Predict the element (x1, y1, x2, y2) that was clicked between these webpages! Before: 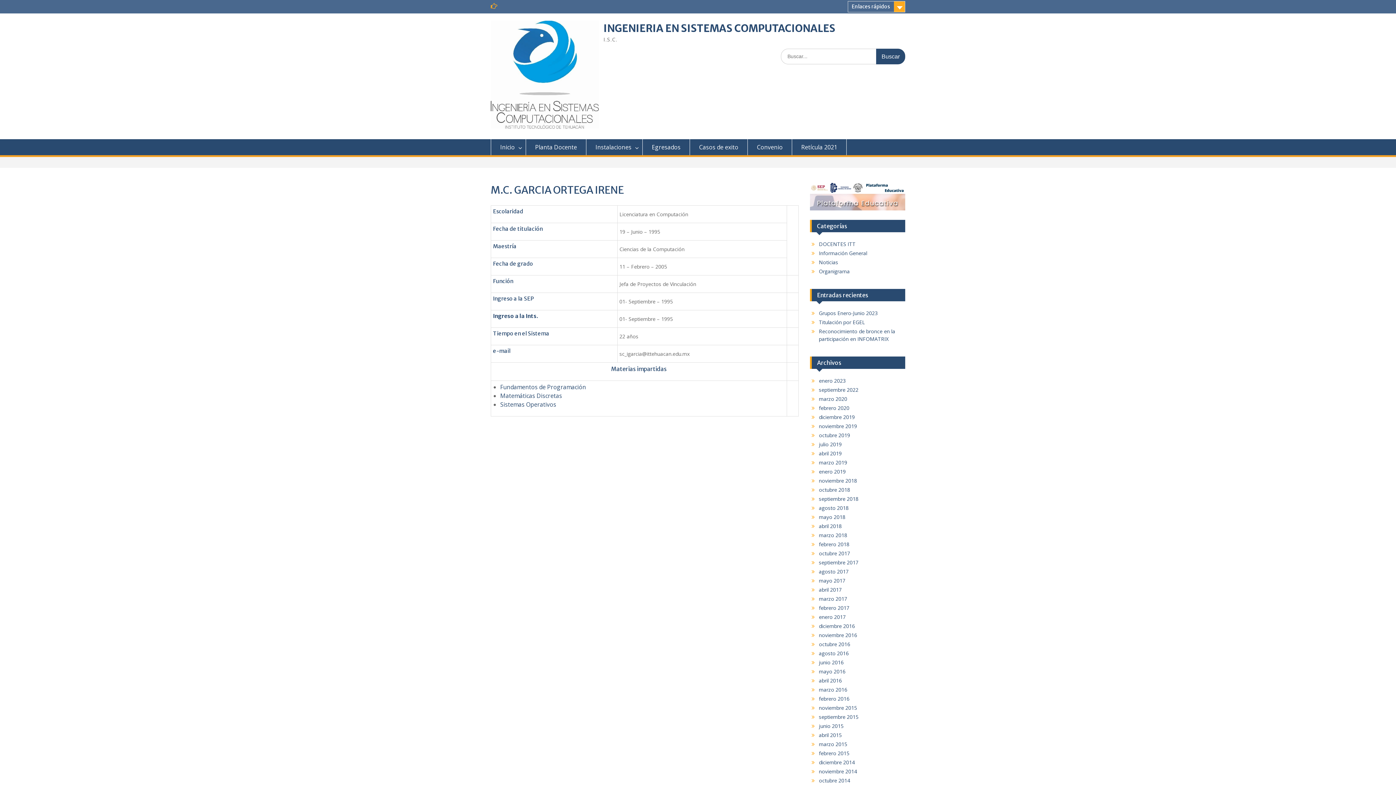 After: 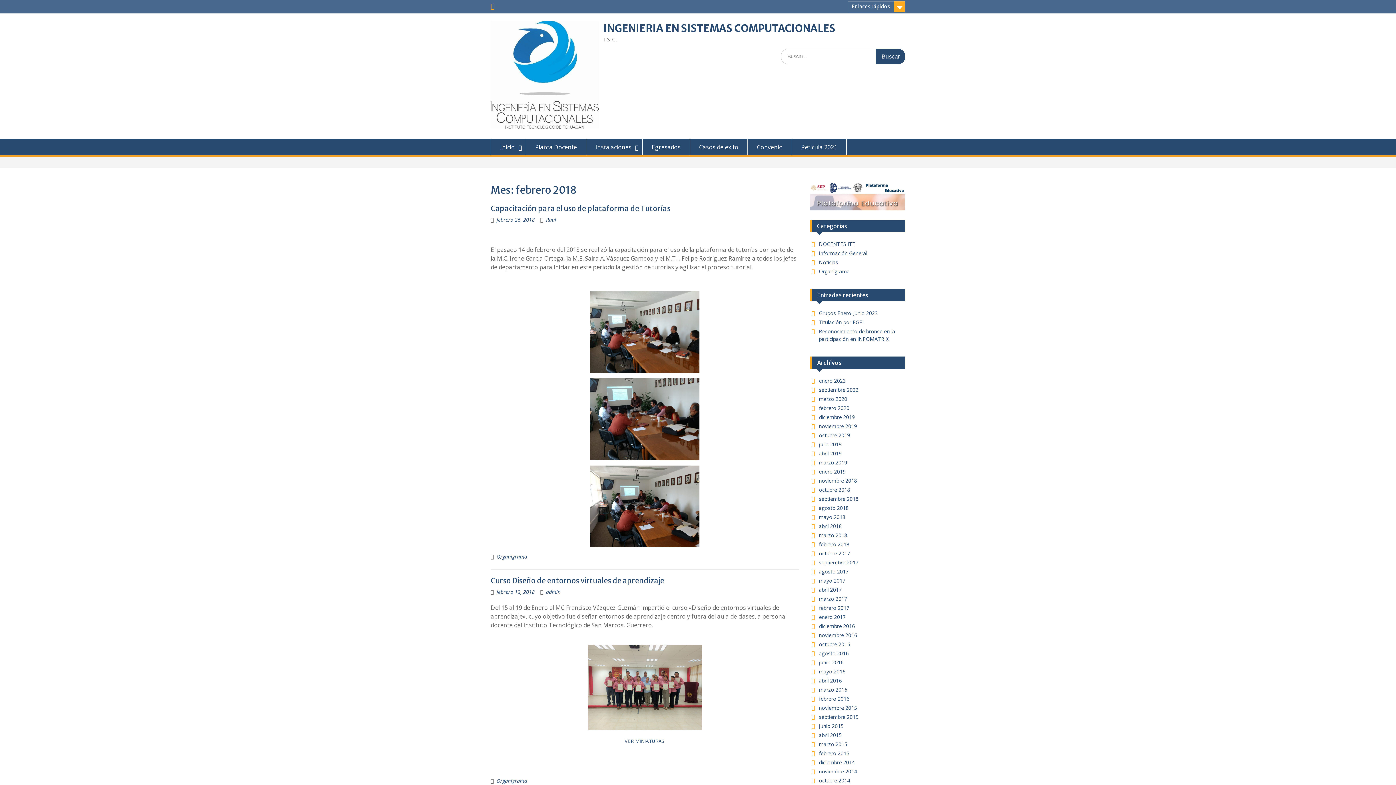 Action: bbox: (819, 541, 849, 547) label: febrero 2018